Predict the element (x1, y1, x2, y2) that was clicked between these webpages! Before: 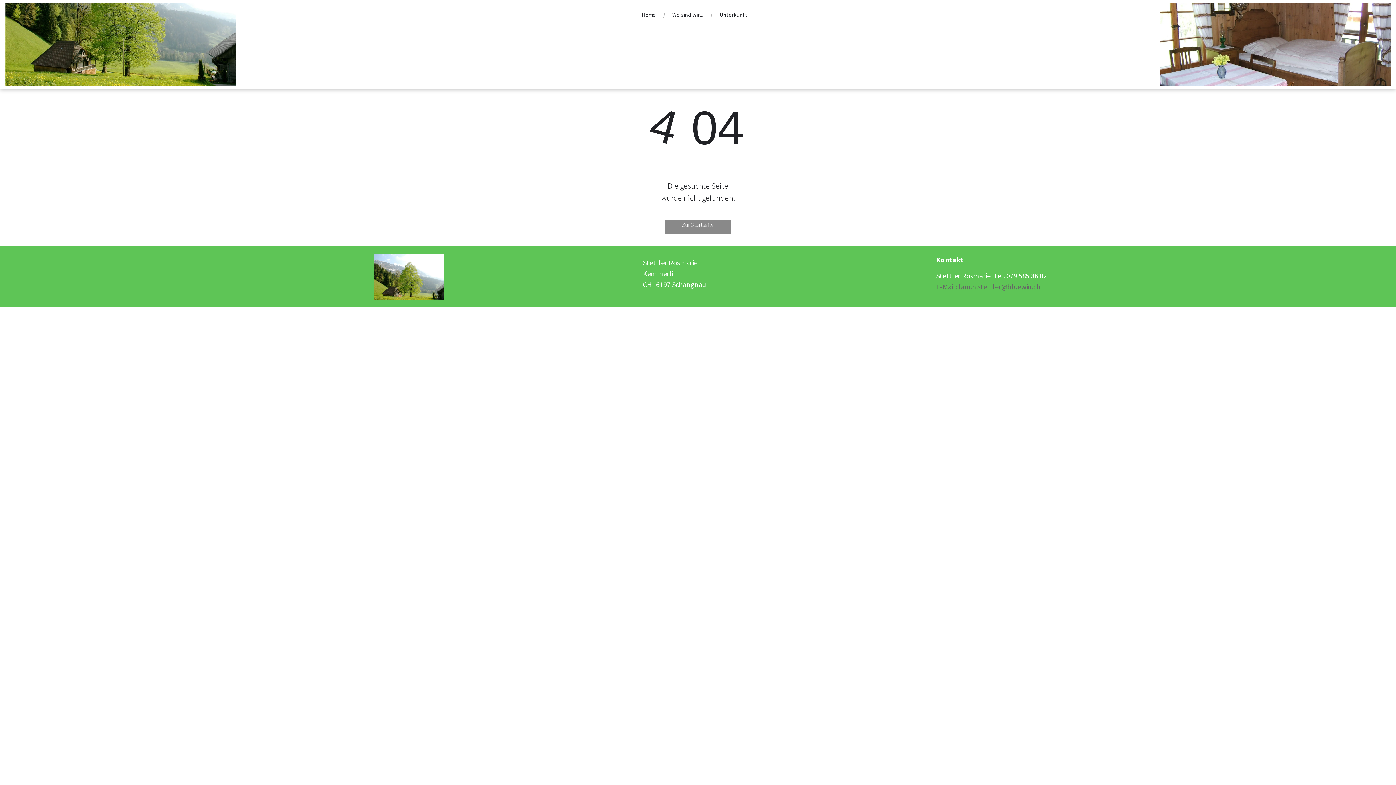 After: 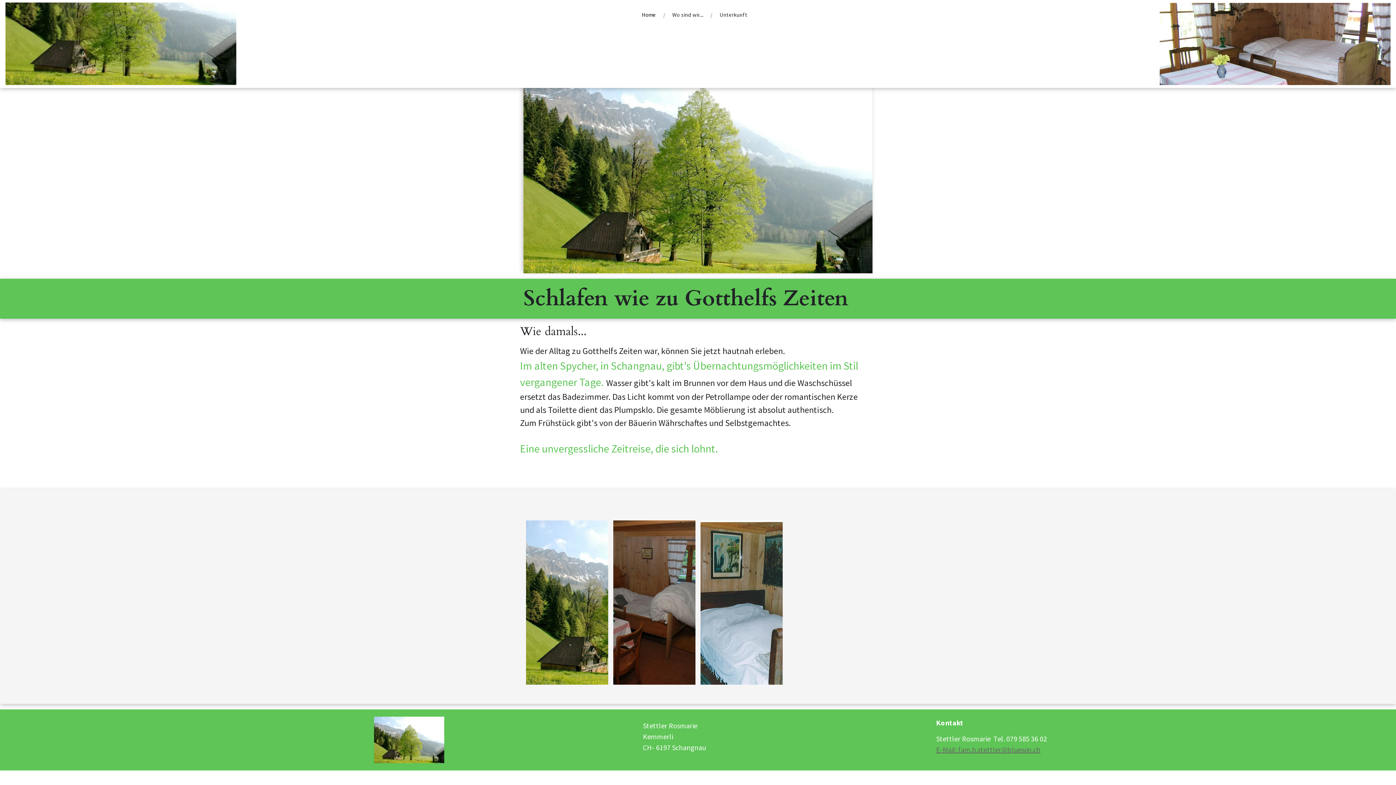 Action: bbox: (634, 10, 663, 19) label: Home